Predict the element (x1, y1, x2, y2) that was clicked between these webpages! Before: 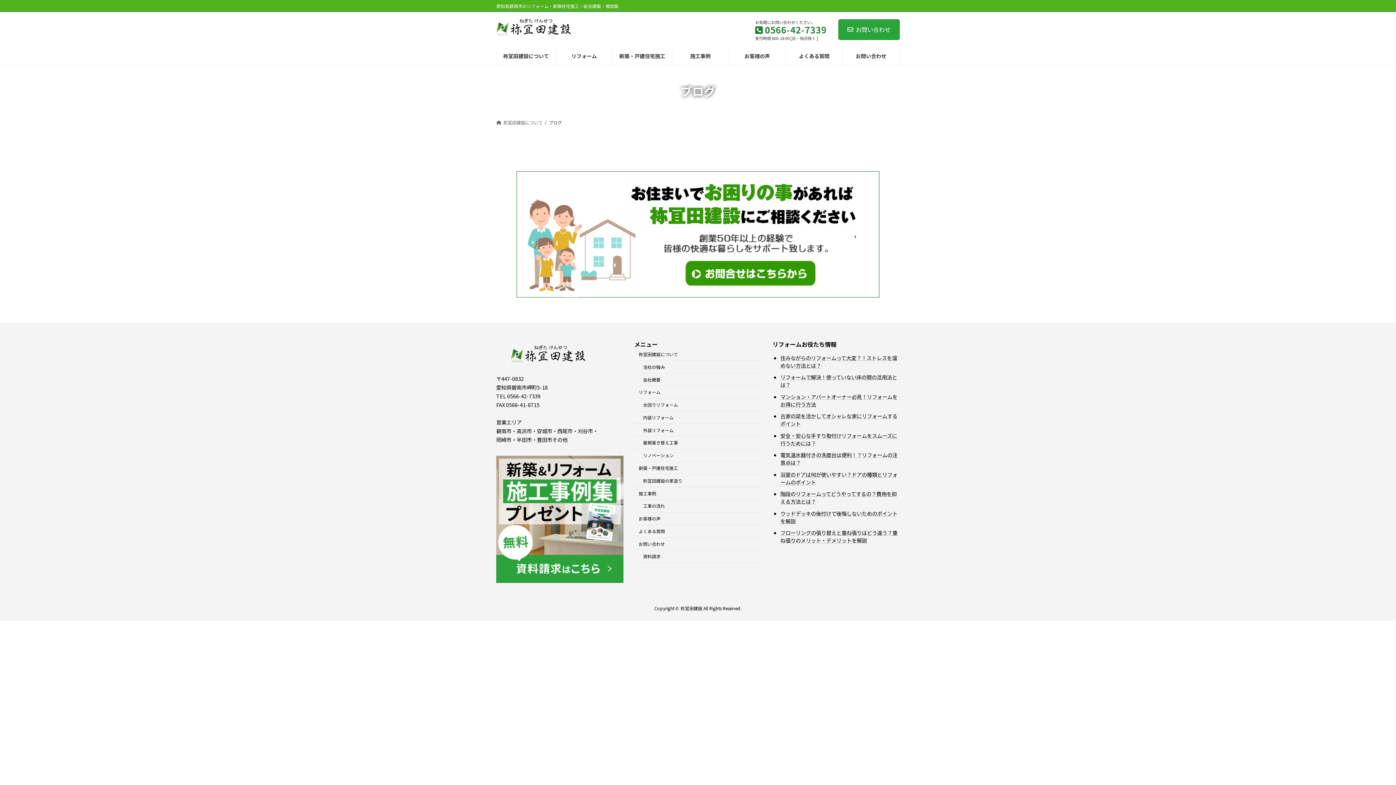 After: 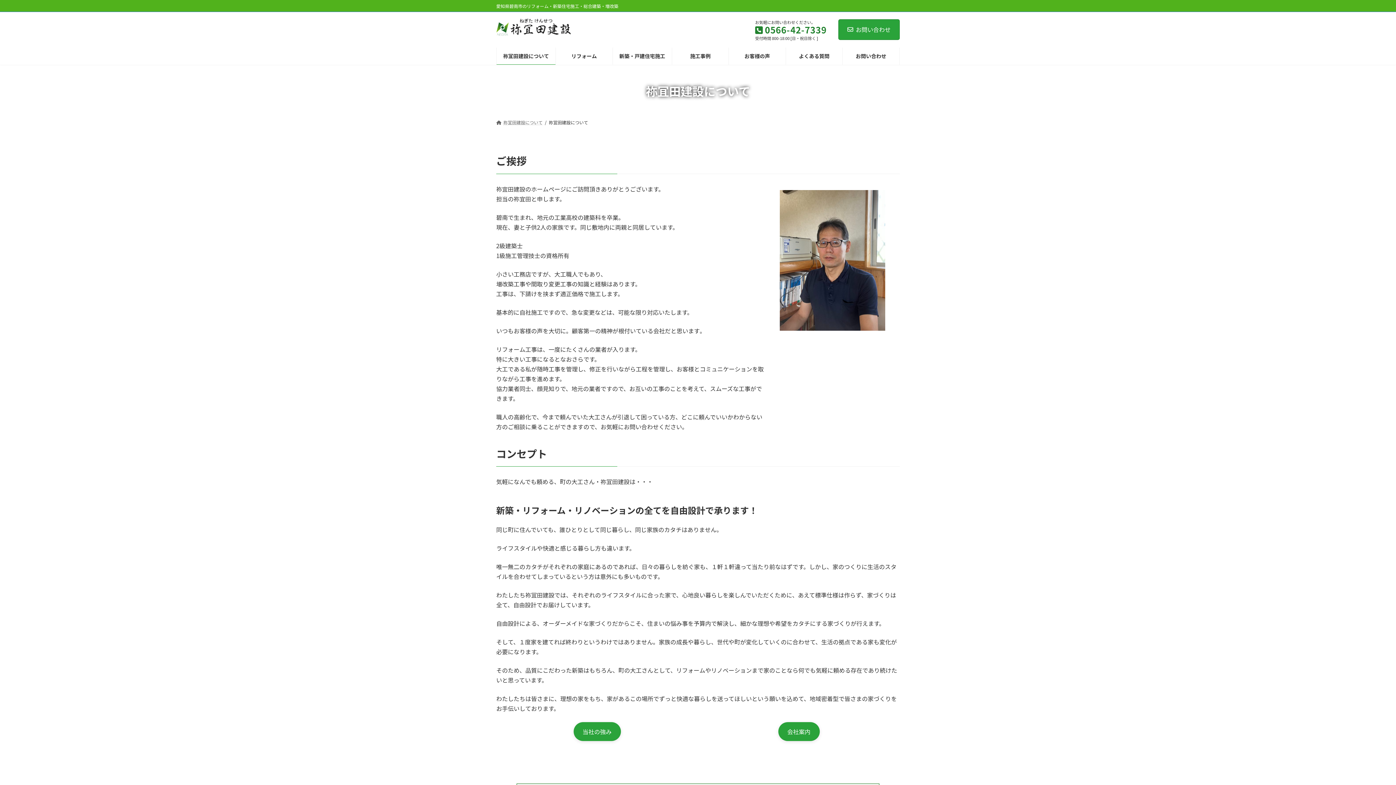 Action: label: 祢冝田建設について bbox: (496, 47, 555, 64)